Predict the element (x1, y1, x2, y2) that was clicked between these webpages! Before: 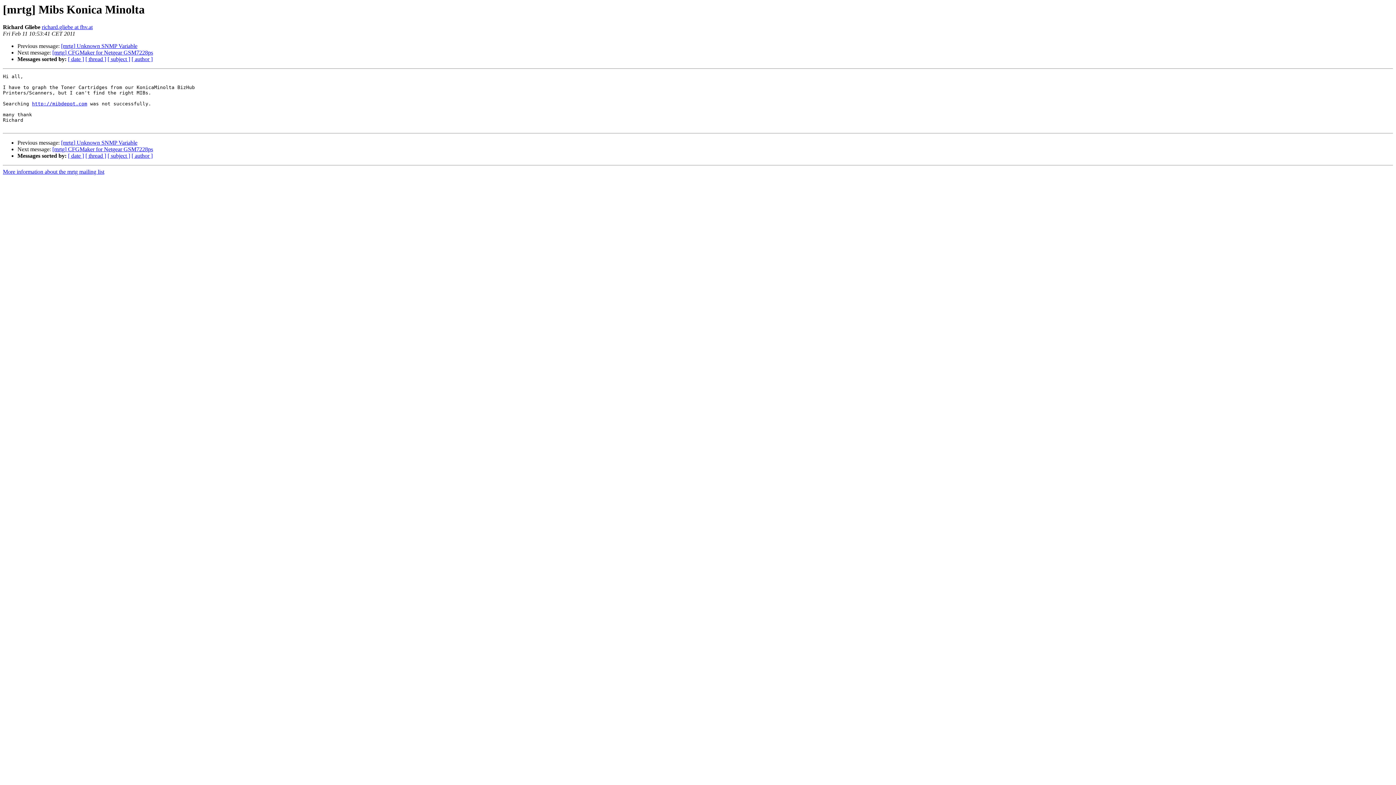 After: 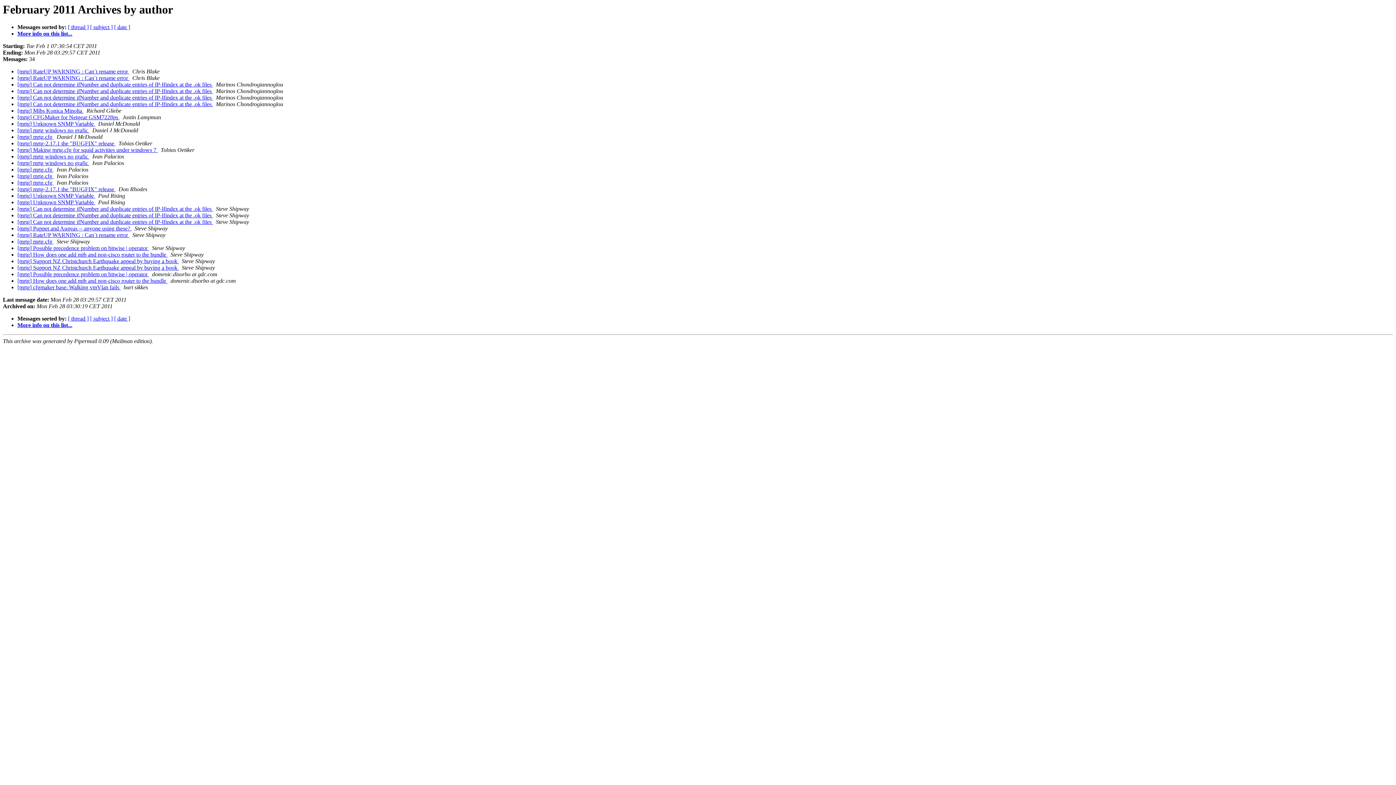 Action: bbox: (131, 56, 152, 62) label: [ author ]